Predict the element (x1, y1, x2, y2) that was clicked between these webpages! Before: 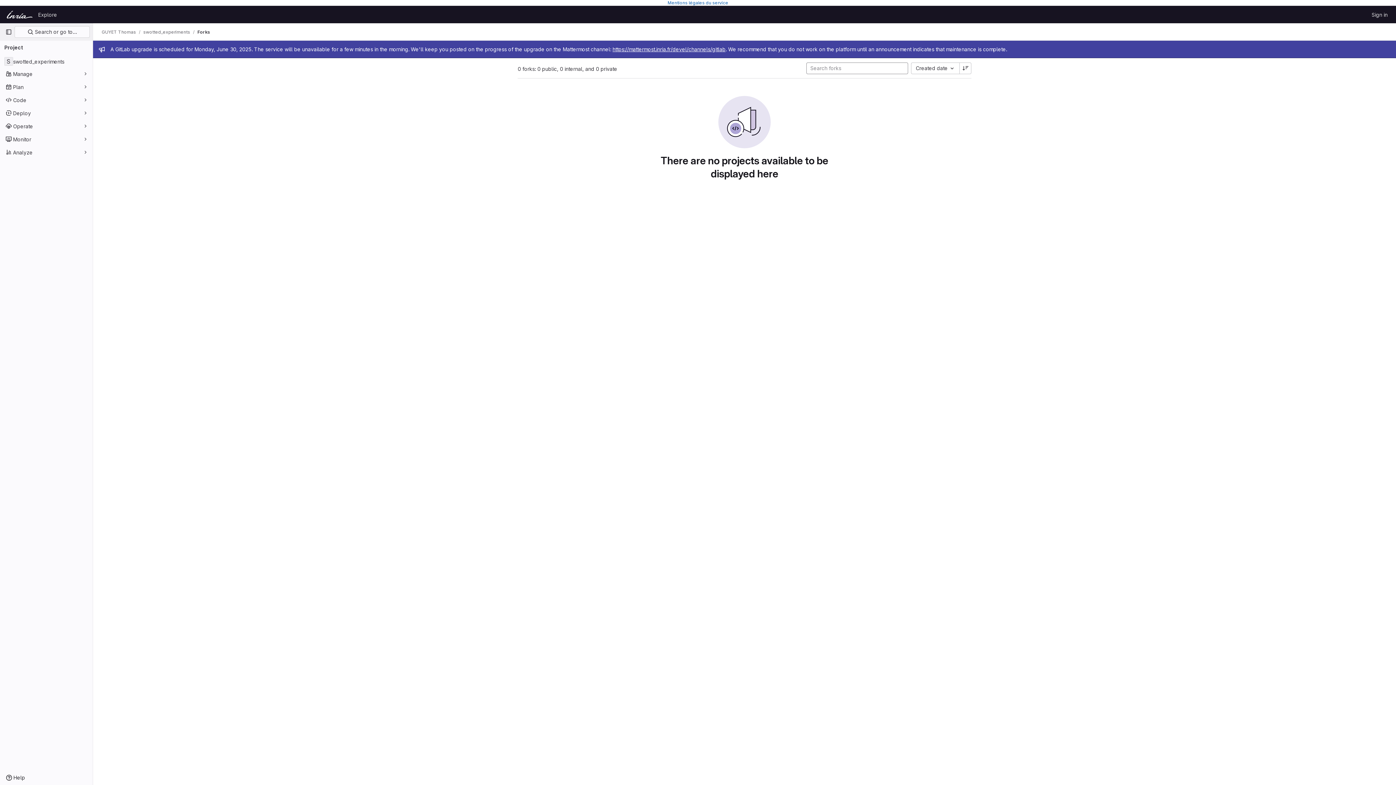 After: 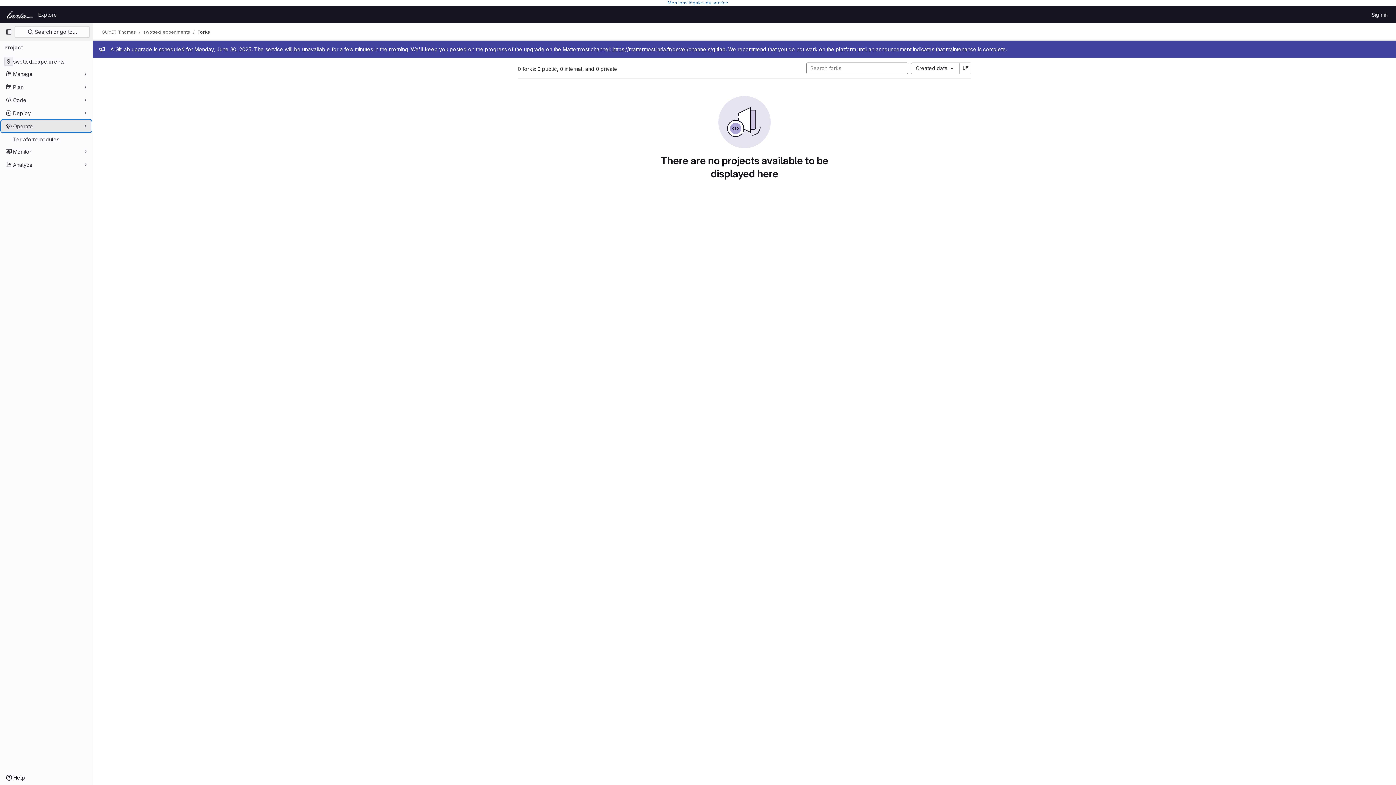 Action: label: Operate bbox: (1, 120, 91, 132)